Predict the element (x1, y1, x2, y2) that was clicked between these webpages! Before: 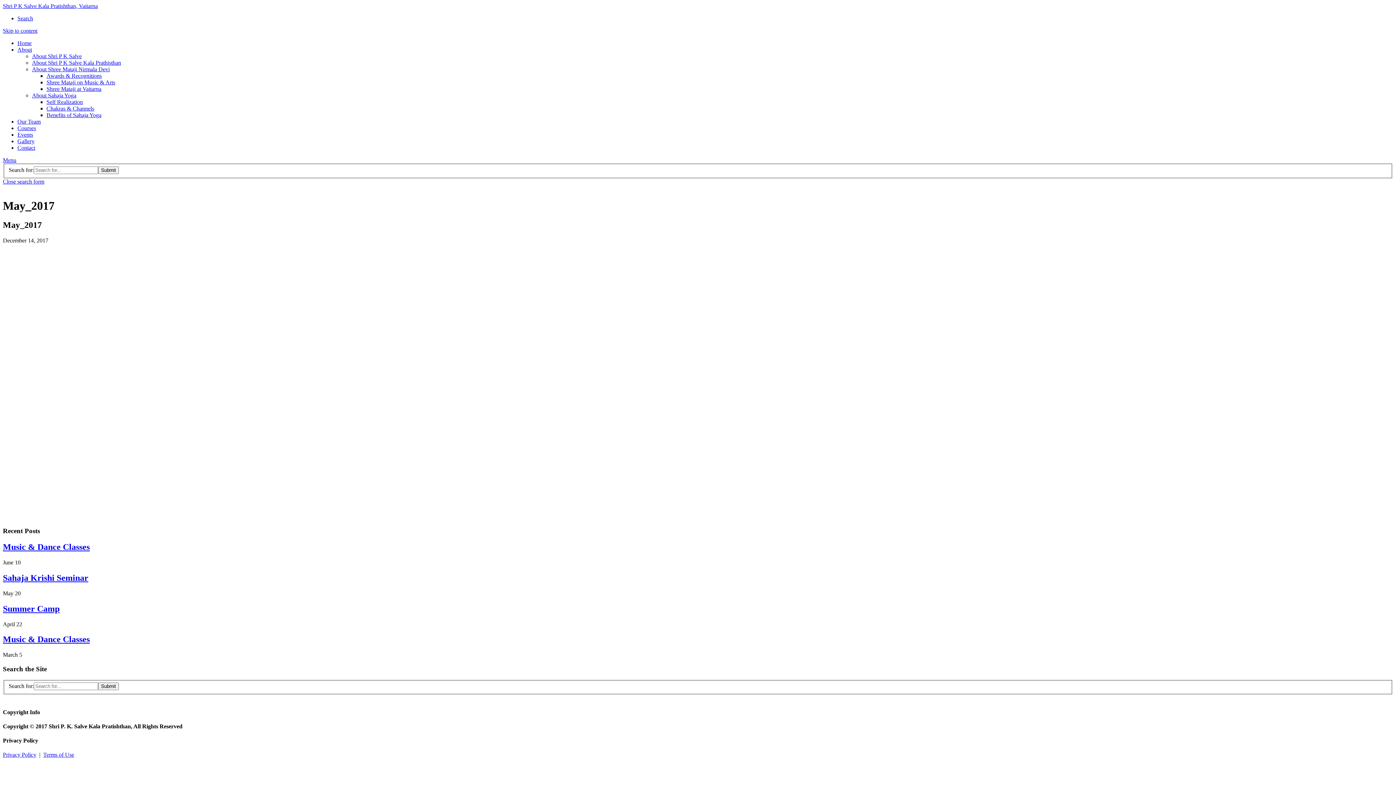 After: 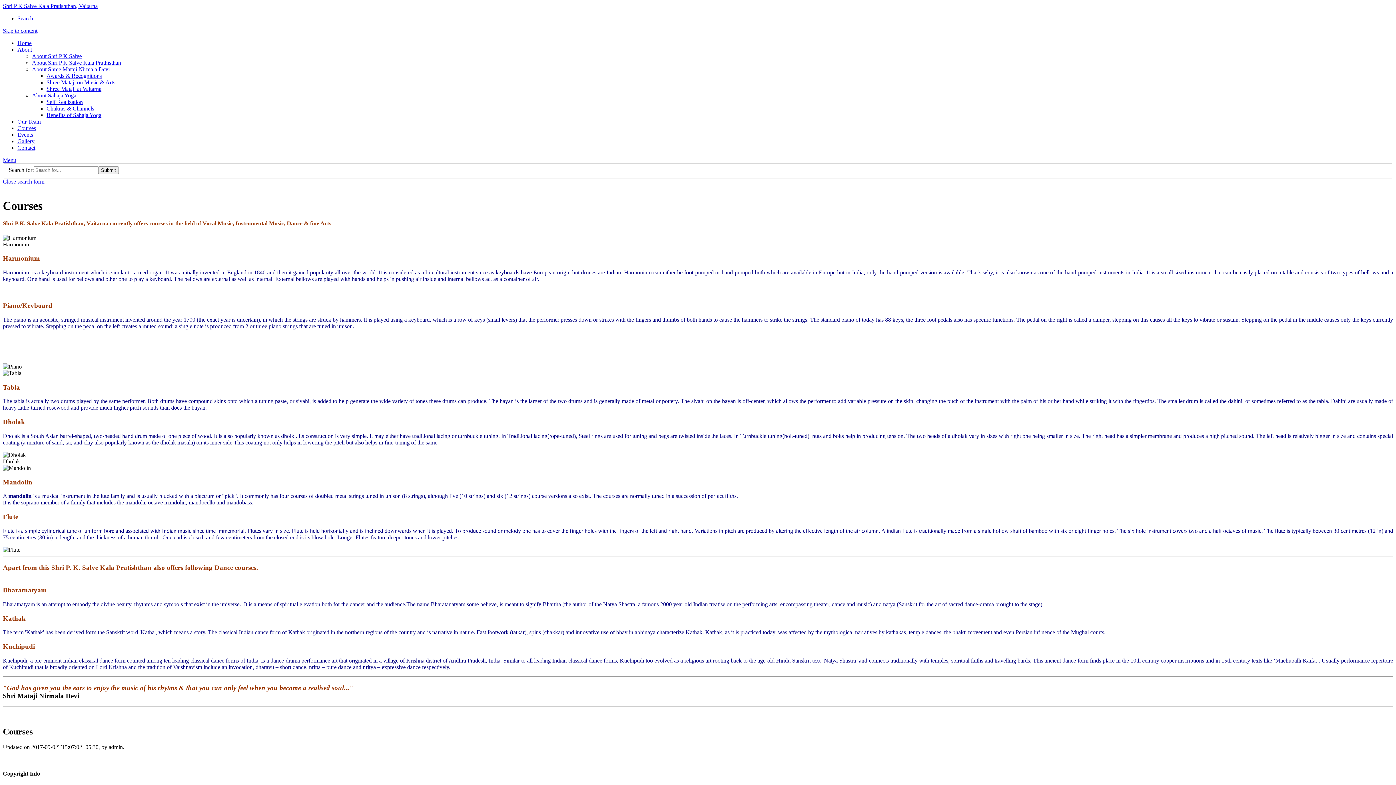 Action: bbox: (17, 125, 36, 131) label: Courses